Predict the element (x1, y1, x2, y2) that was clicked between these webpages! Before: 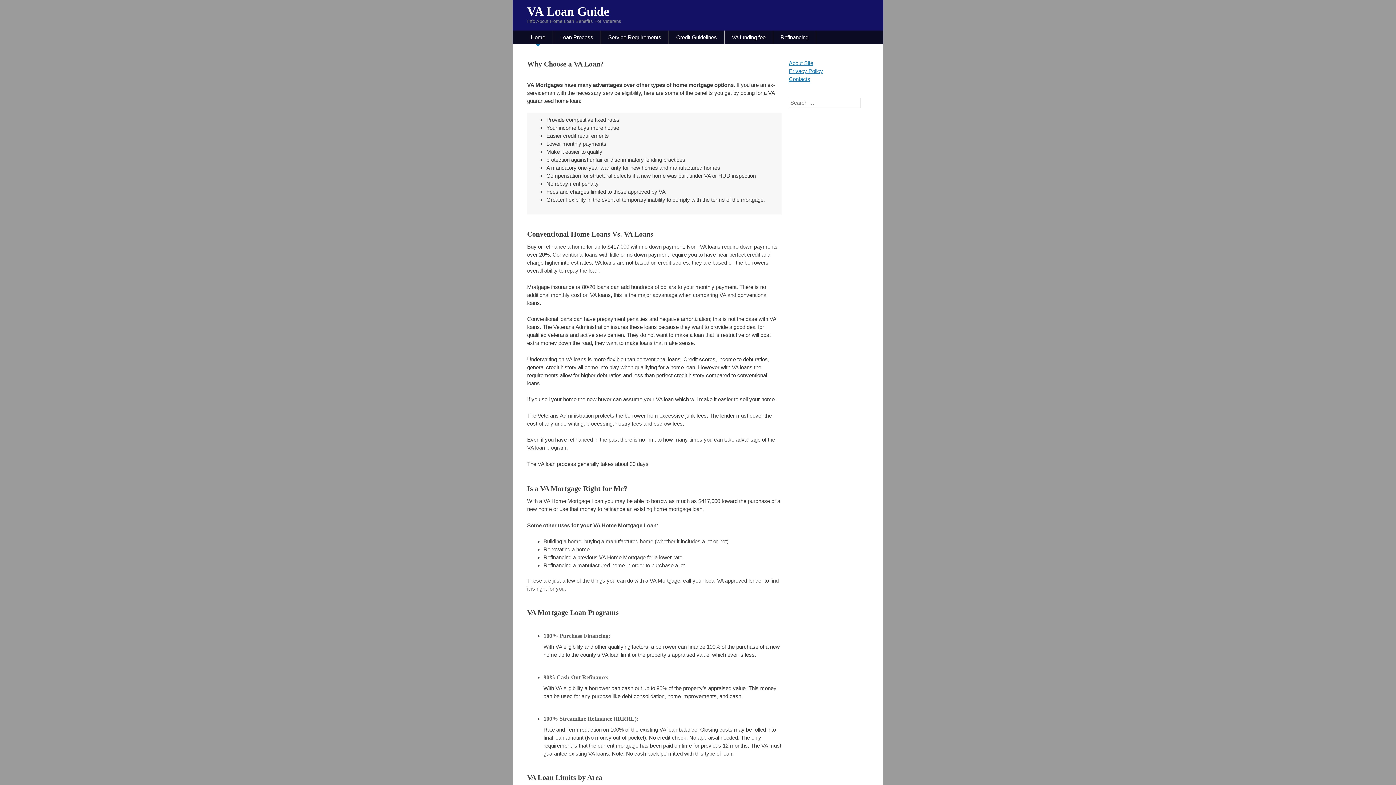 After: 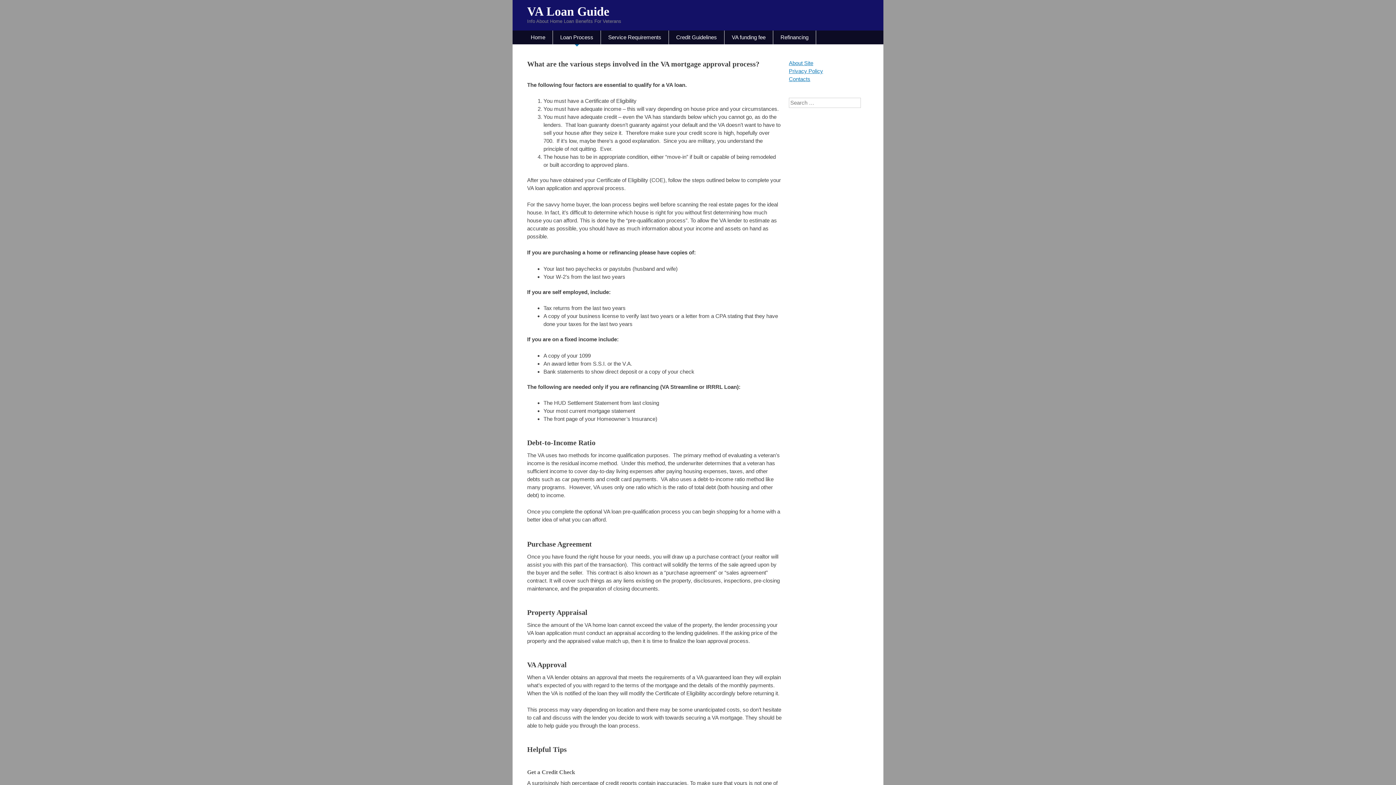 Action: label: Loan Process bbox: (553, 30, 600, 44)